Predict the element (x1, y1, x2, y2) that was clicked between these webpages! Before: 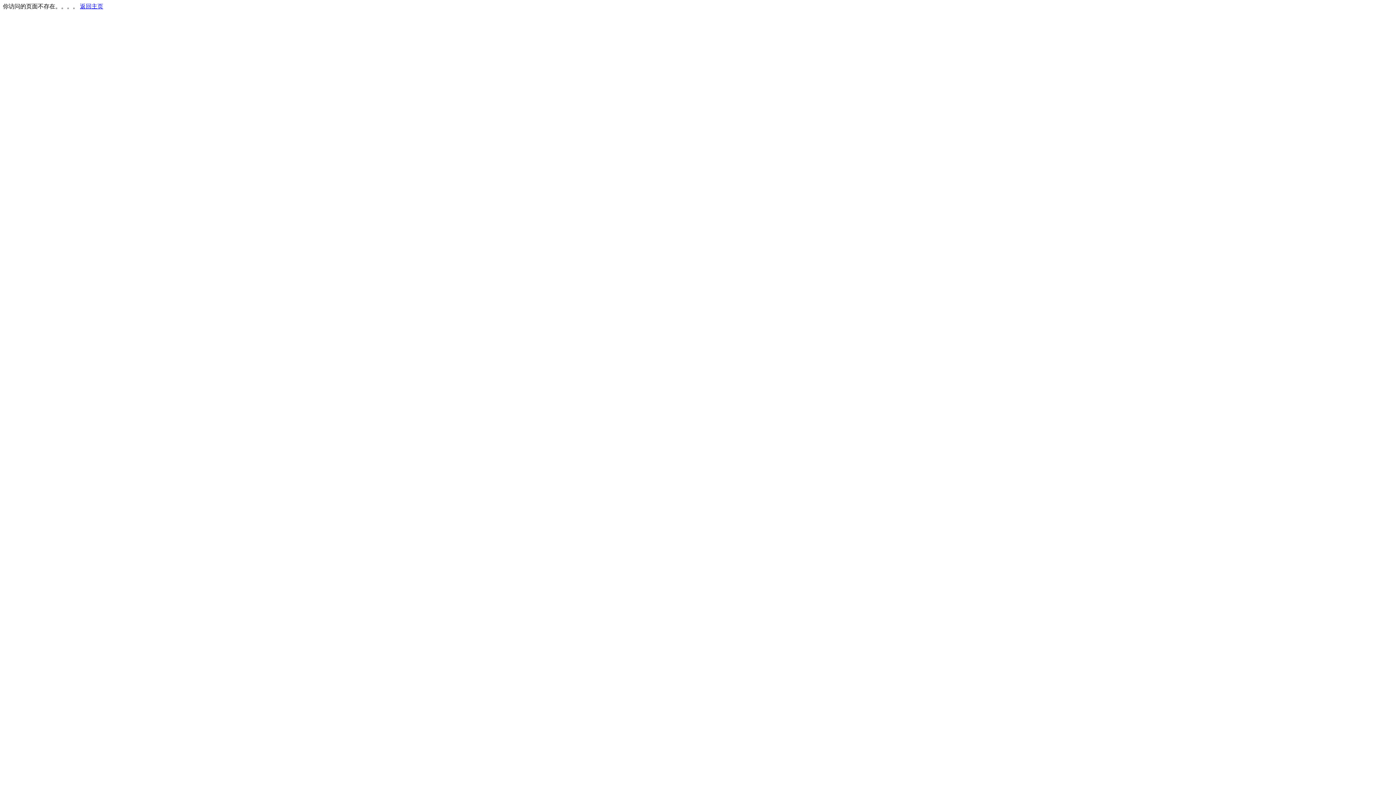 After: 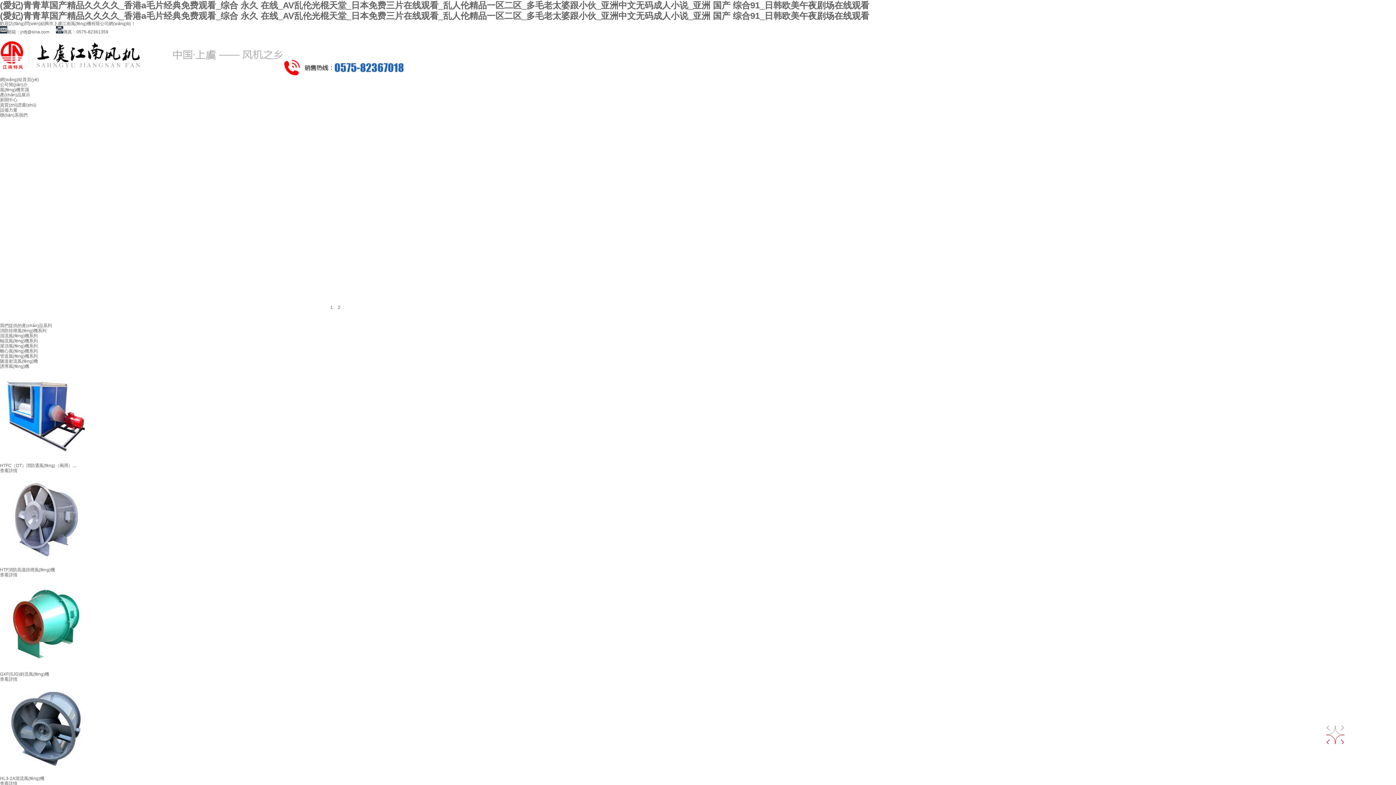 Action: label: 返回主页 bbox: (80, 3, 103, 9)